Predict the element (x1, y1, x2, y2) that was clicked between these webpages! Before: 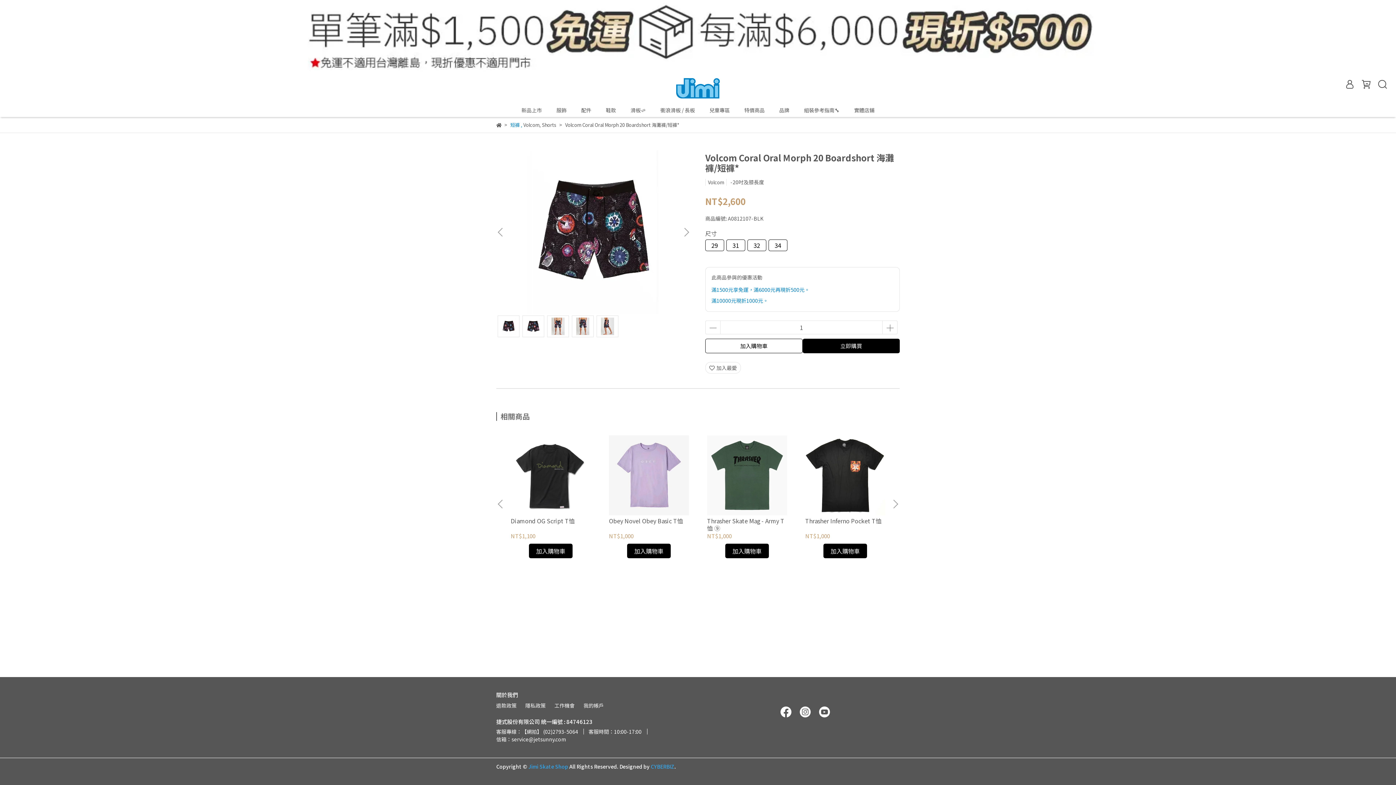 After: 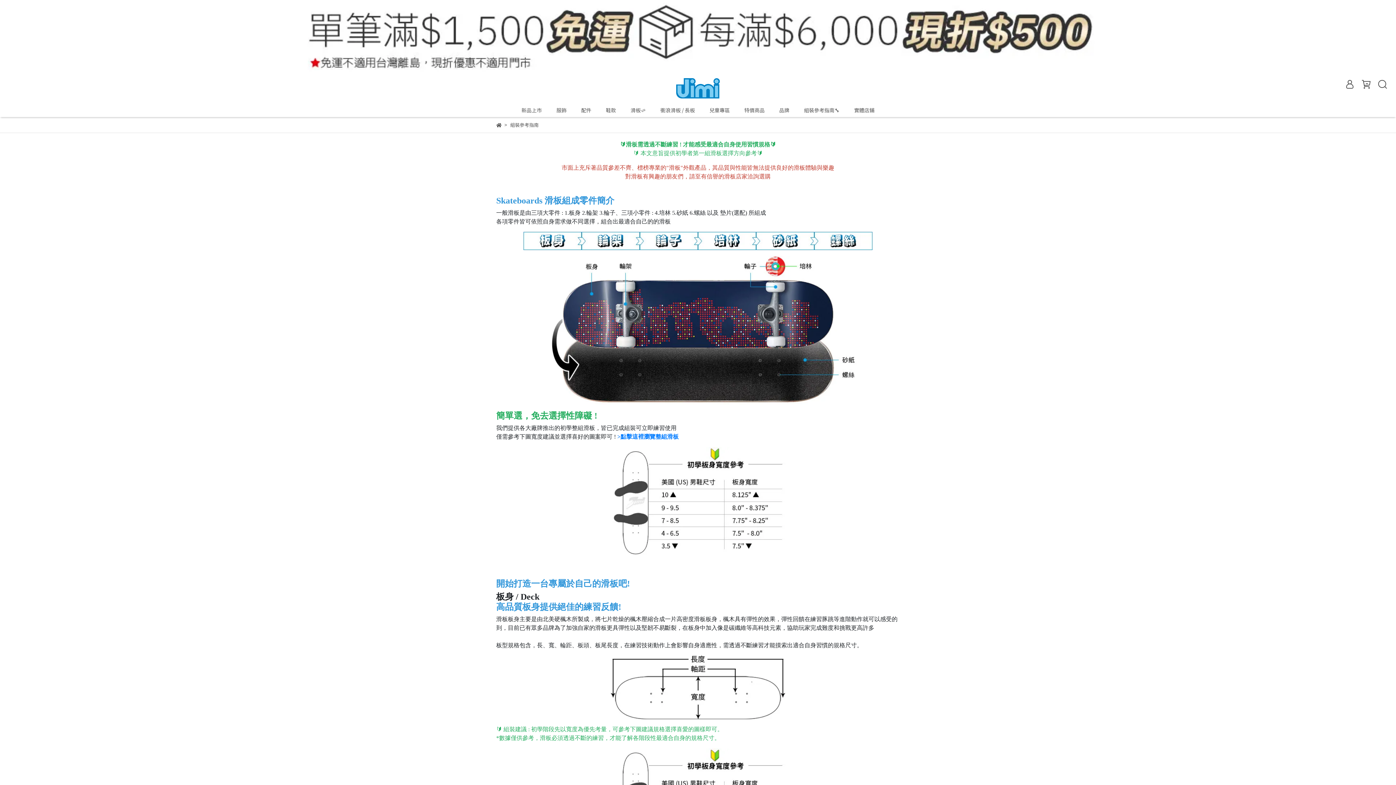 Action: bbox: (804, 106, 839, 114) label: 組裝參考指南🔧